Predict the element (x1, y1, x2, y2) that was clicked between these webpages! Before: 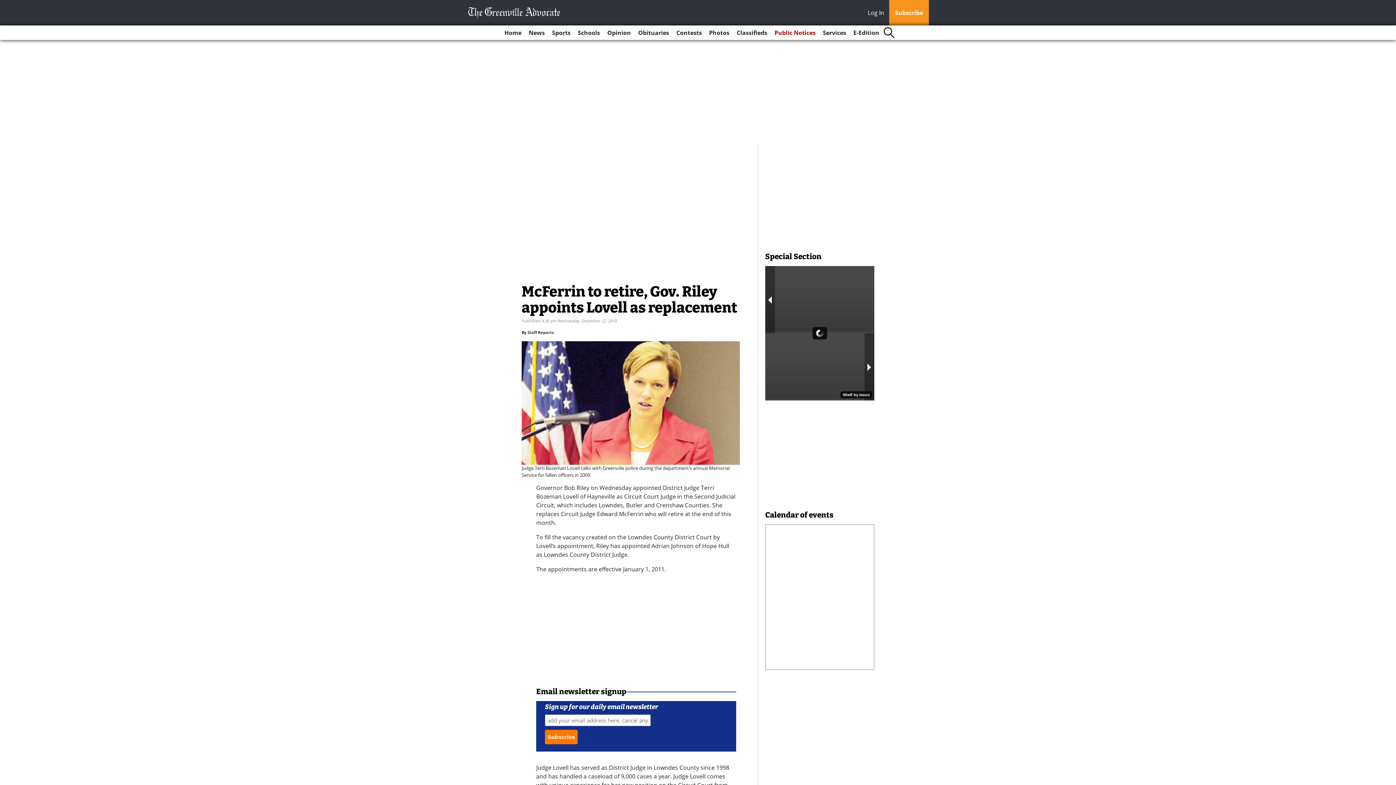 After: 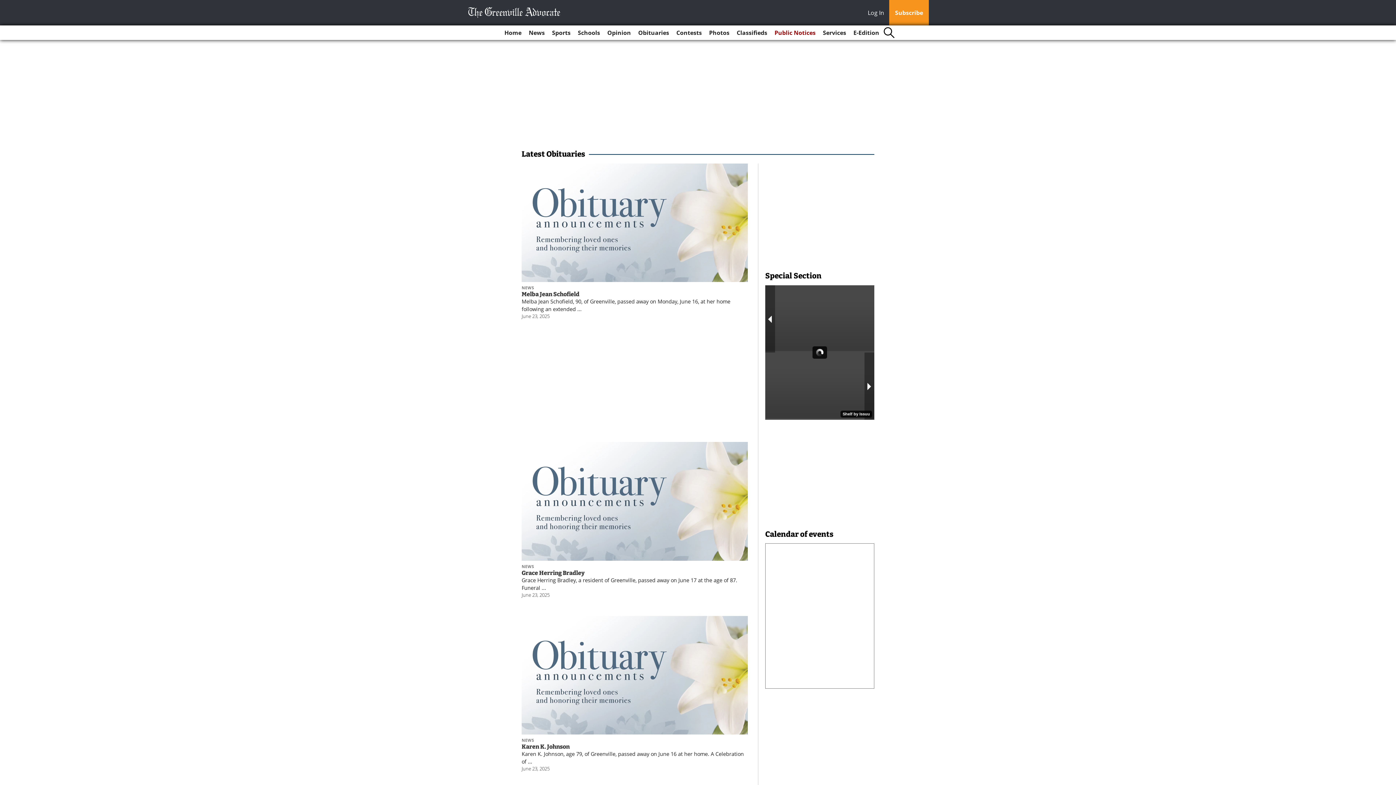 Action: label: Obituaries bbox: (635, 25, 672, 40)